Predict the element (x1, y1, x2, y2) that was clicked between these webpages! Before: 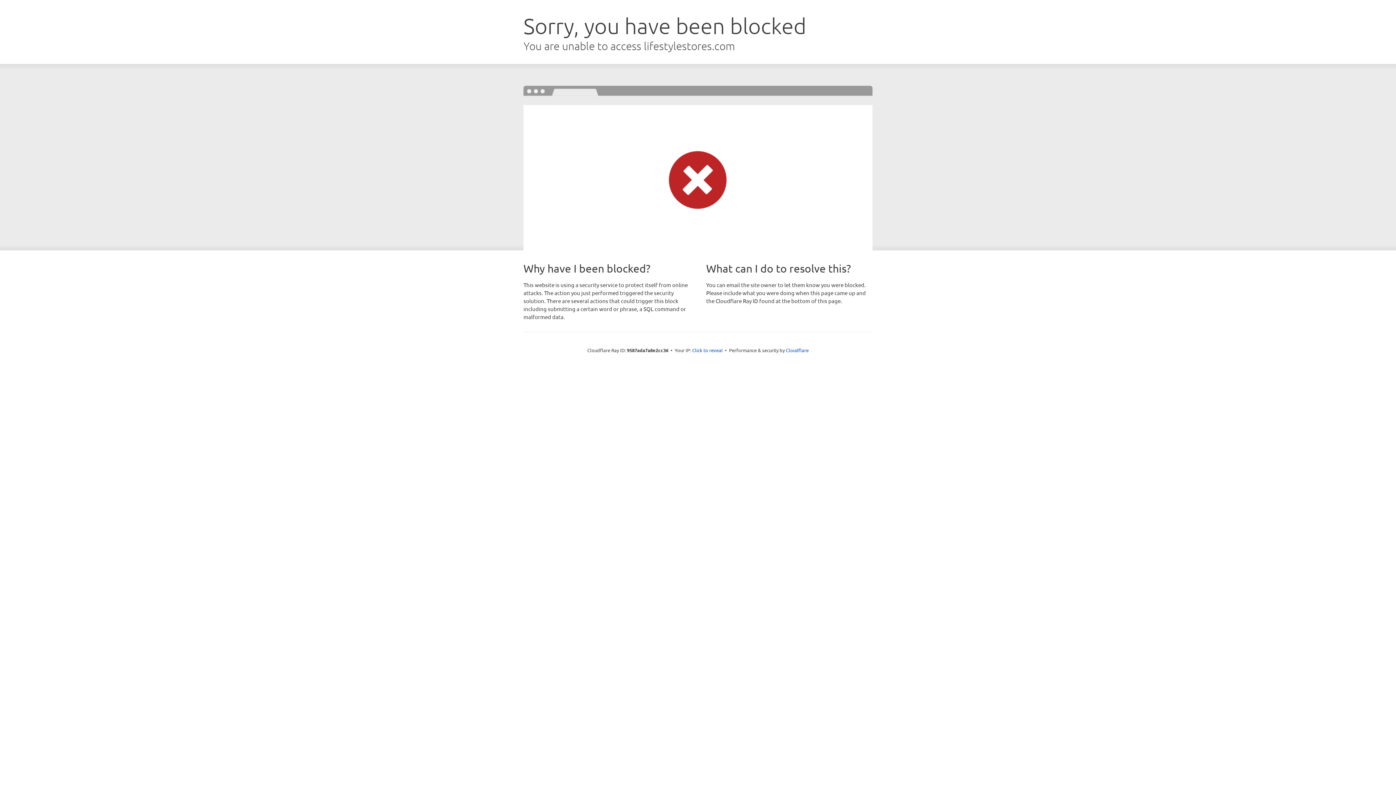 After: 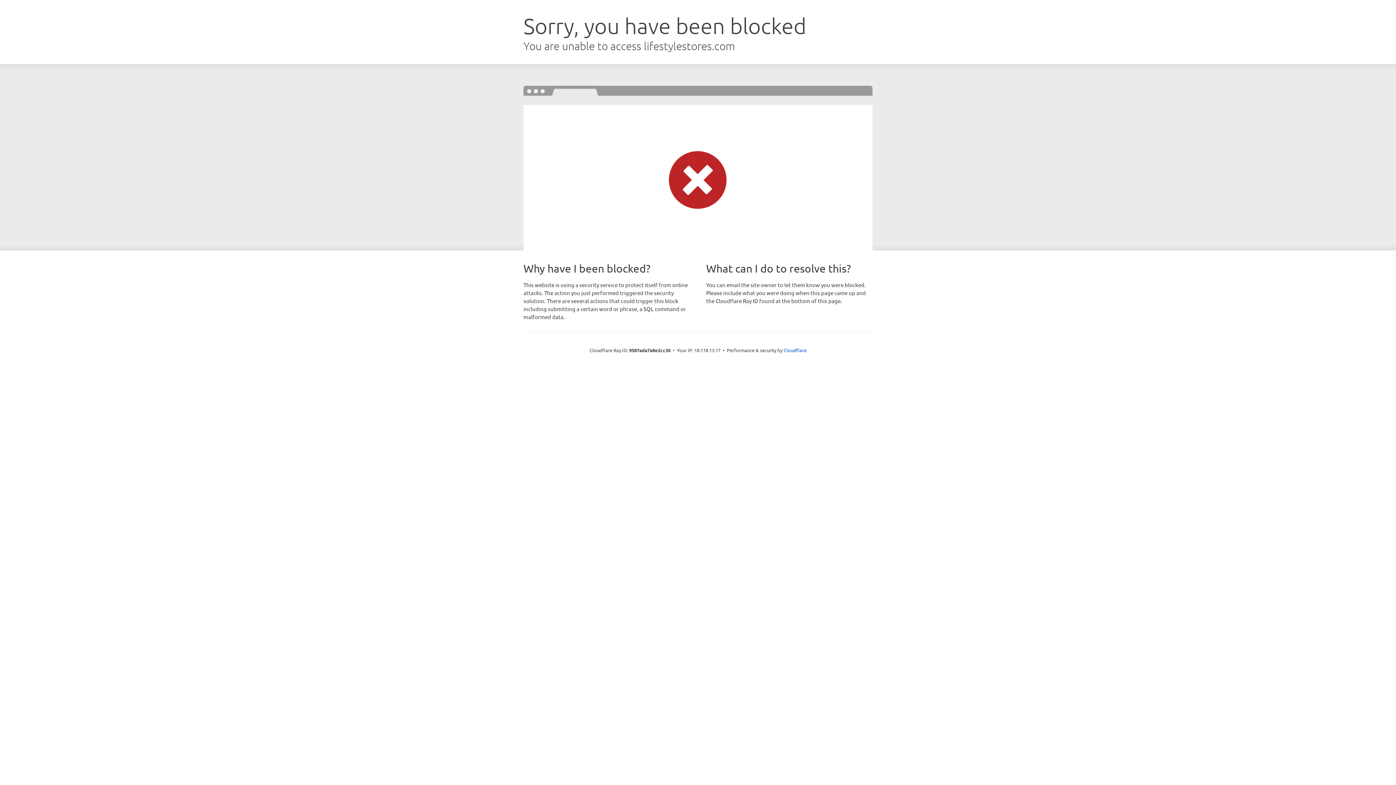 Action: bbox: (692, 346, 722, 353) label: Click to reveal